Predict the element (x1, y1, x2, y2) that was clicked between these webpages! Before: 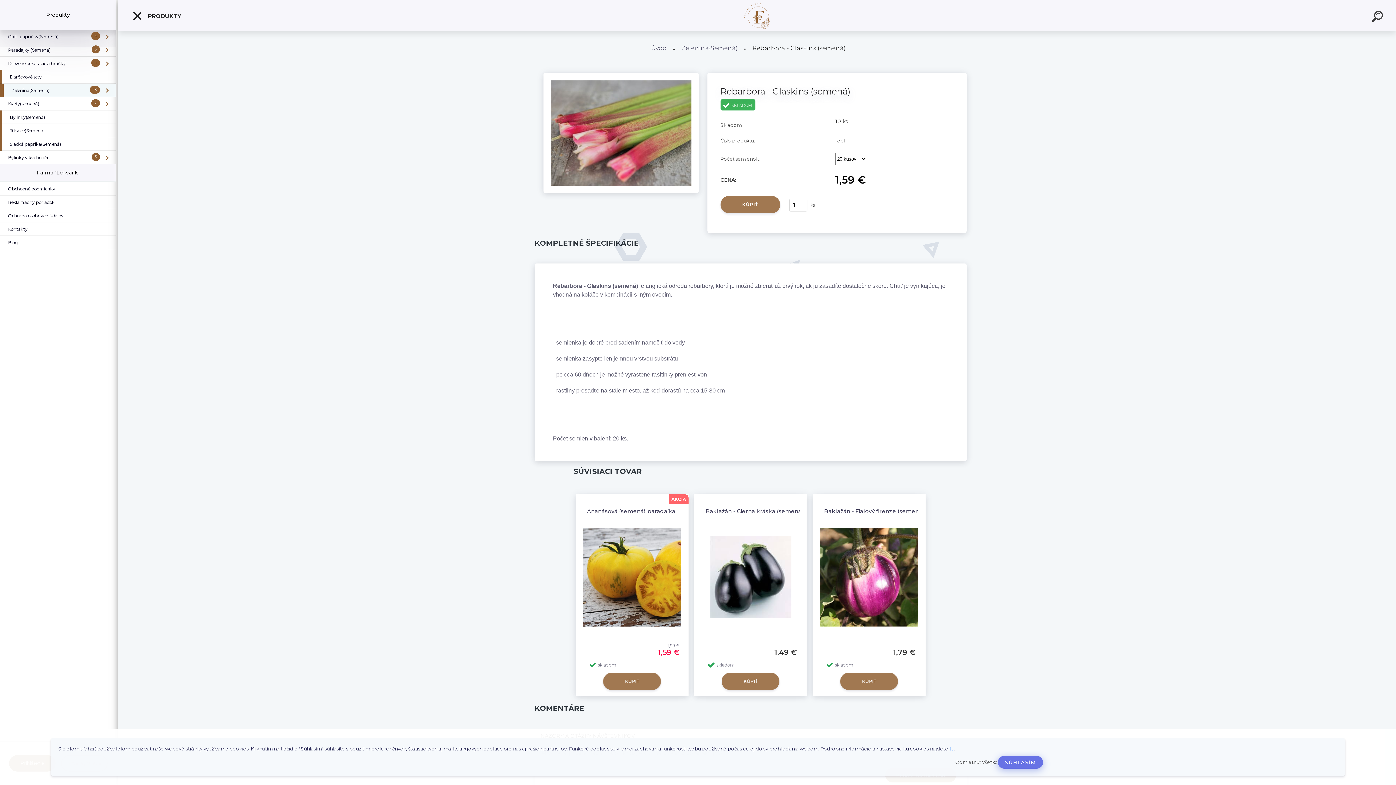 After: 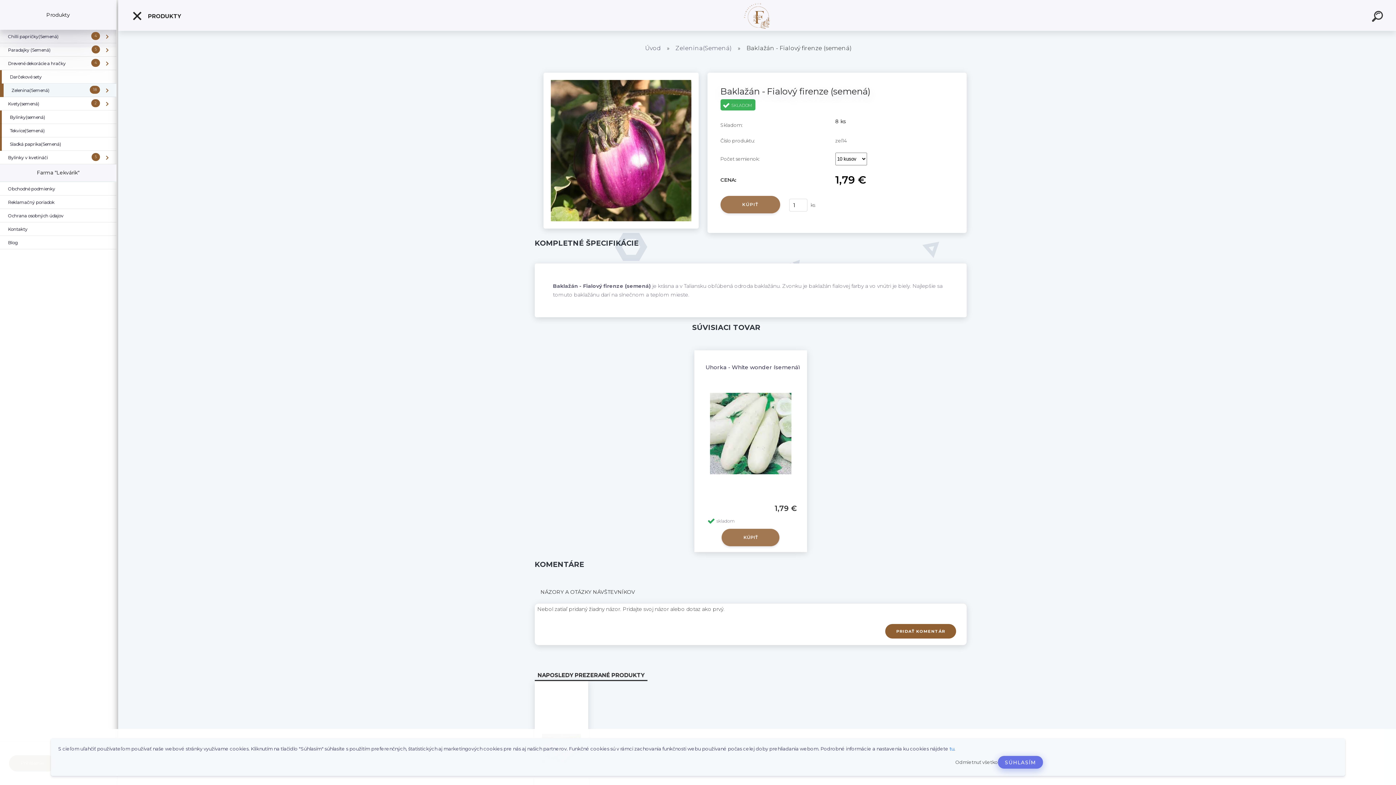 Action: label: Baklažán - Fialový firenze (semená) bbox: (824, 509, 924, 513)